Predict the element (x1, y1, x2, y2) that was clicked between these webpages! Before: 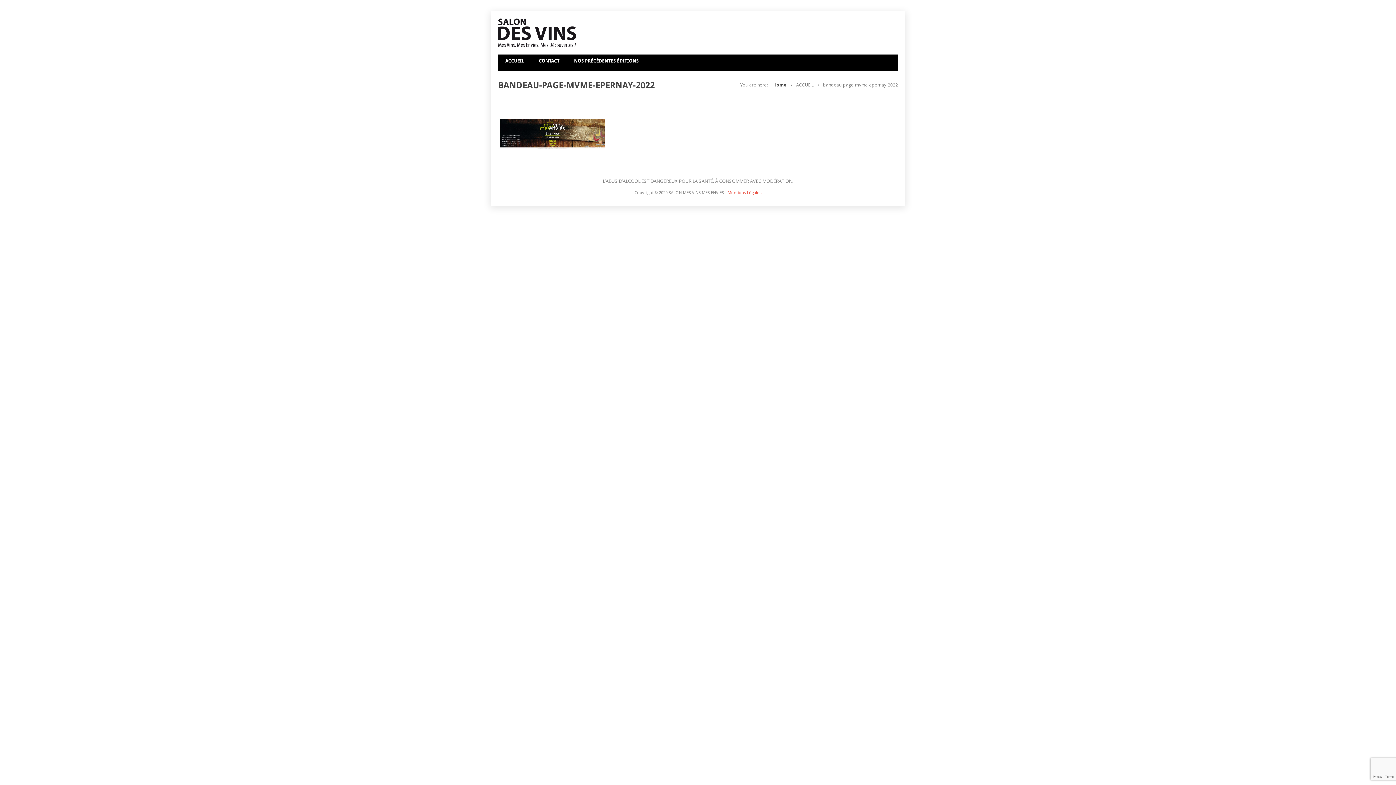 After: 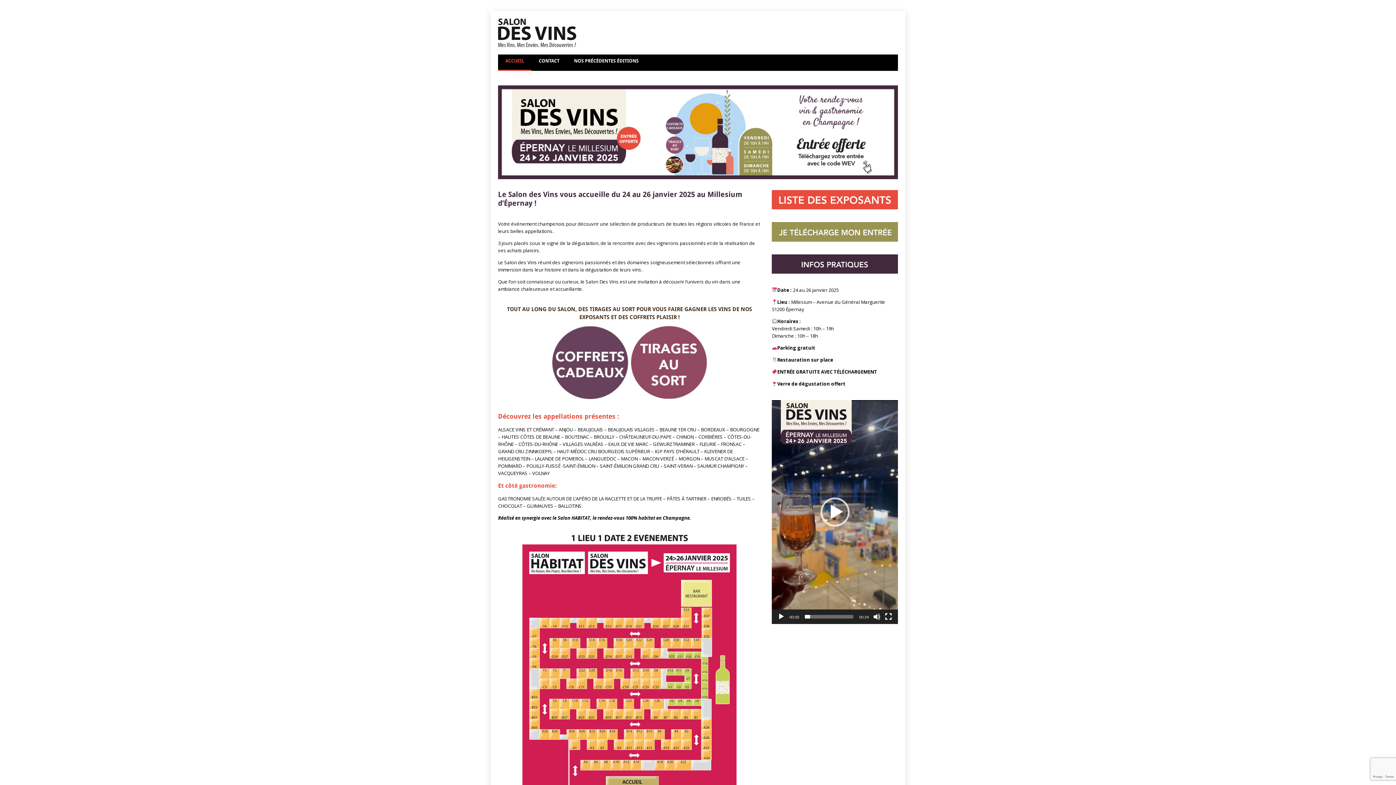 Action: bbox: (505, 58, 524, 63) label: ACCUEIL